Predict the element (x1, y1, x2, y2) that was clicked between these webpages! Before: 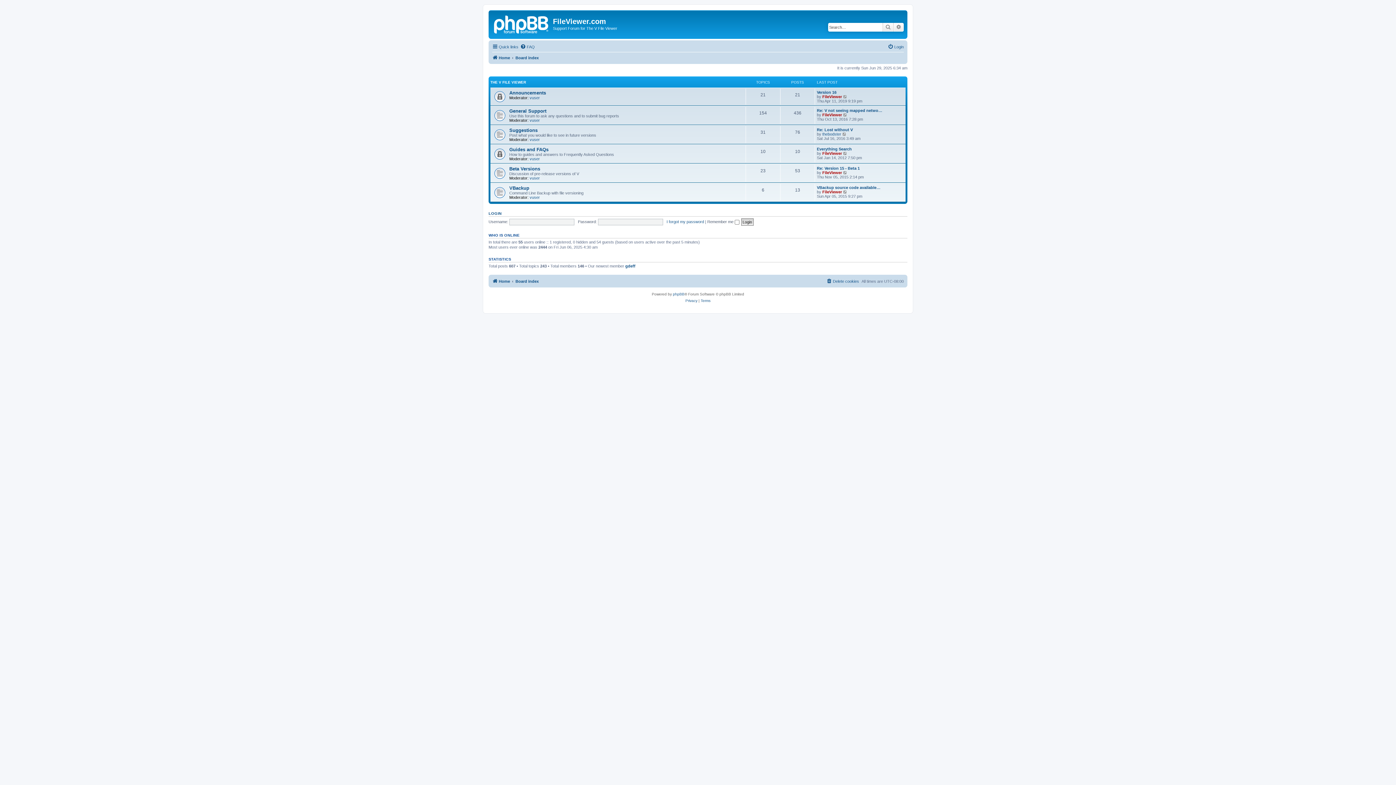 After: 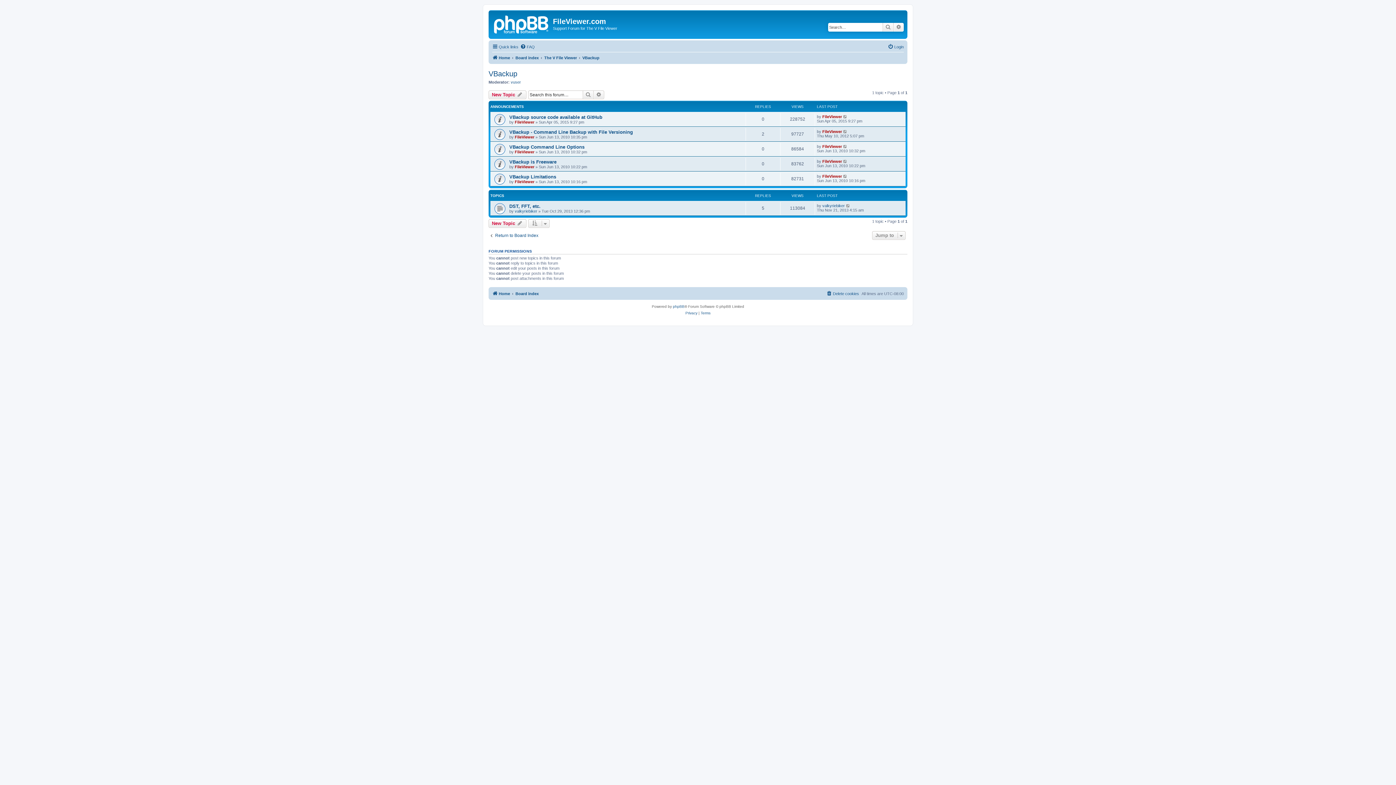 Action: label: VBackup bbox: (509, 185, 529, 190)